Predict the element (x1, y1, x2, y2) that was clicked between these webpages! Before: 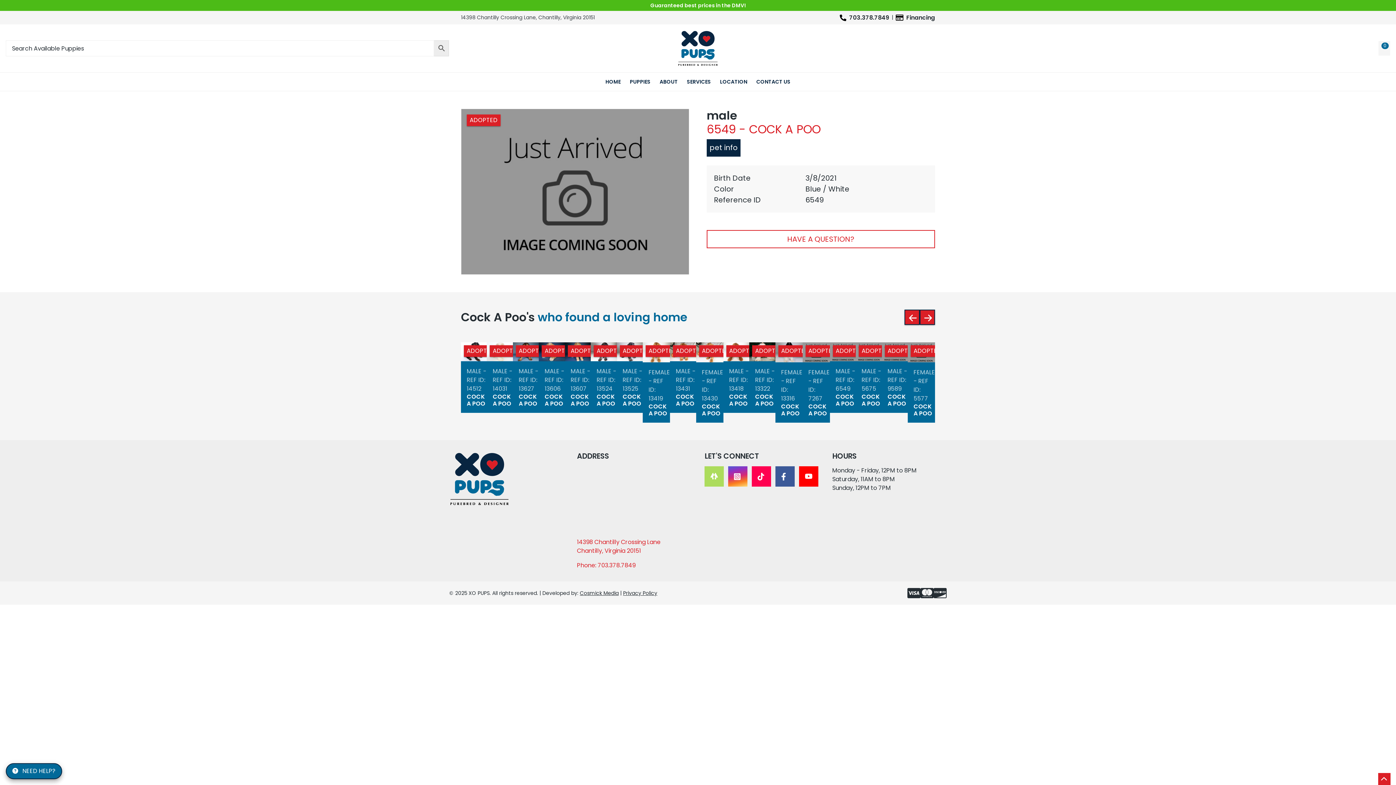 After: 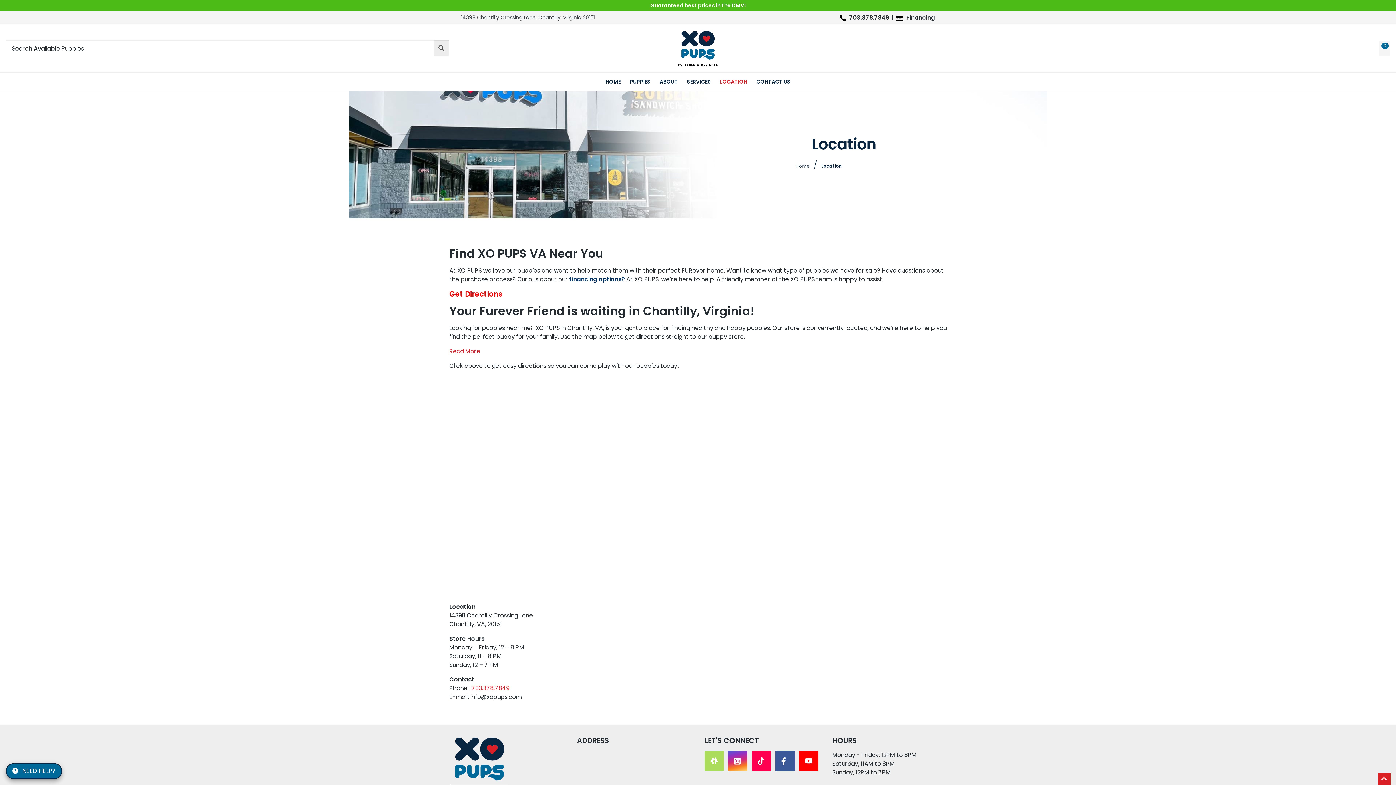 Action: bbox: (720, 78, 747, 85) label: LOCATION